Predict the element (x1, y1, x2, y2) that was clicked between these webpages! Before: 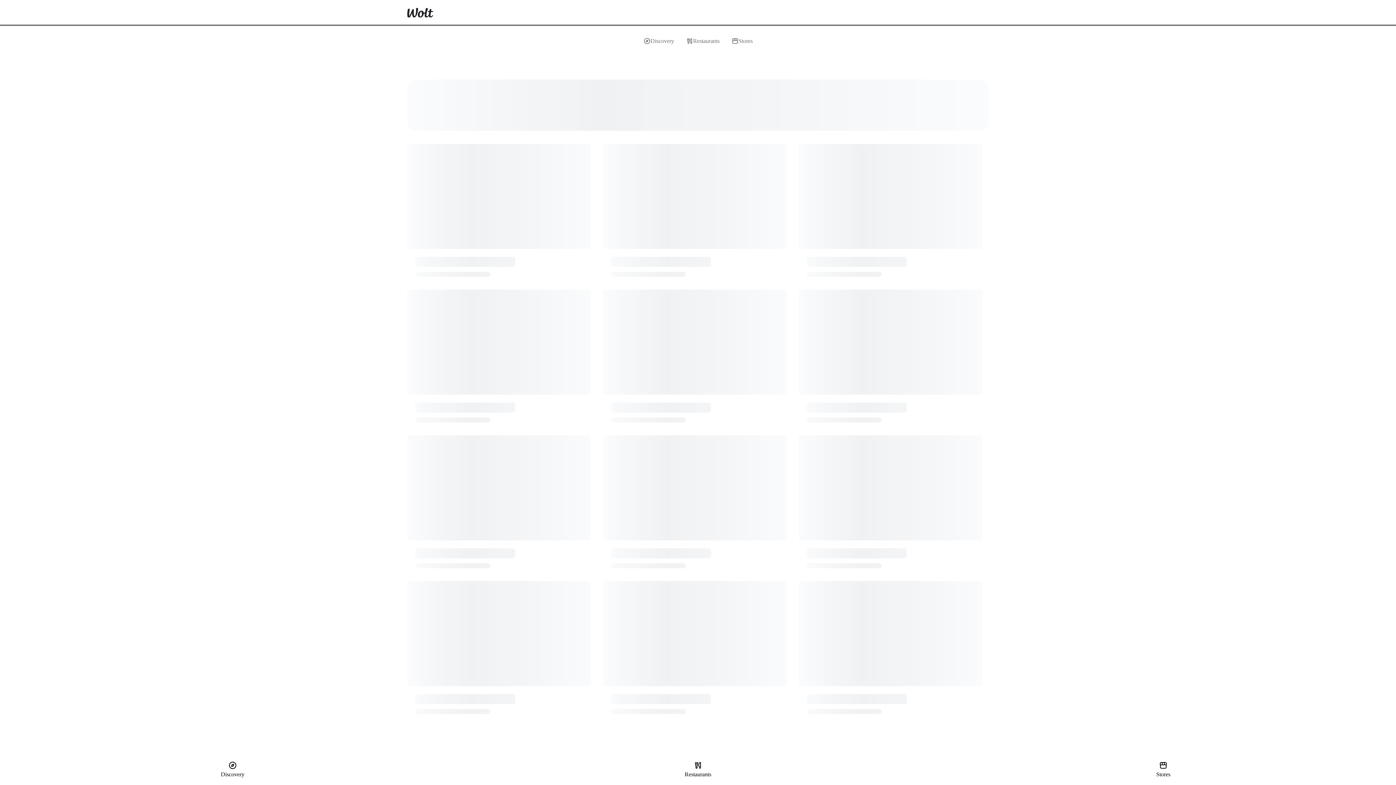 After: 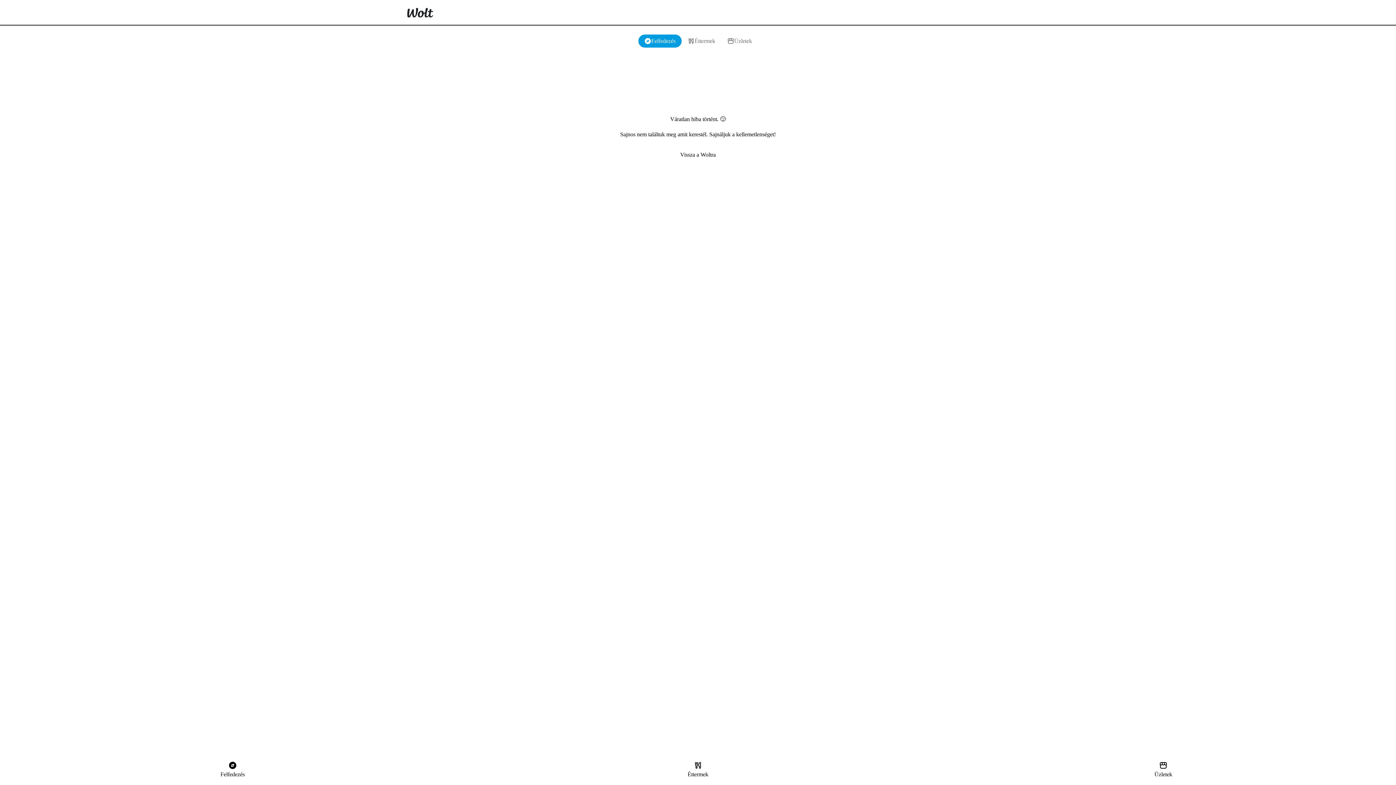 Action: bbox: (0, 761, 465, 778) label: Discovery